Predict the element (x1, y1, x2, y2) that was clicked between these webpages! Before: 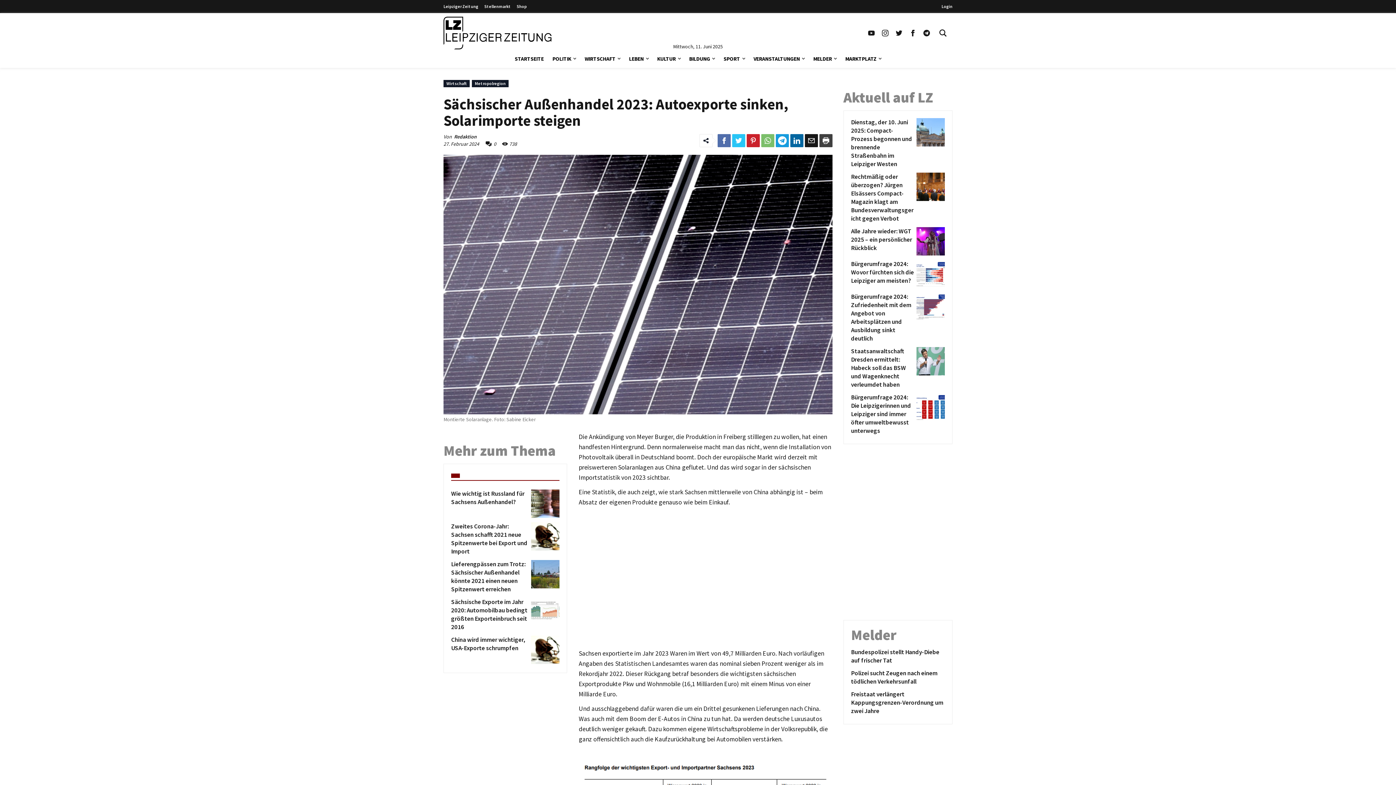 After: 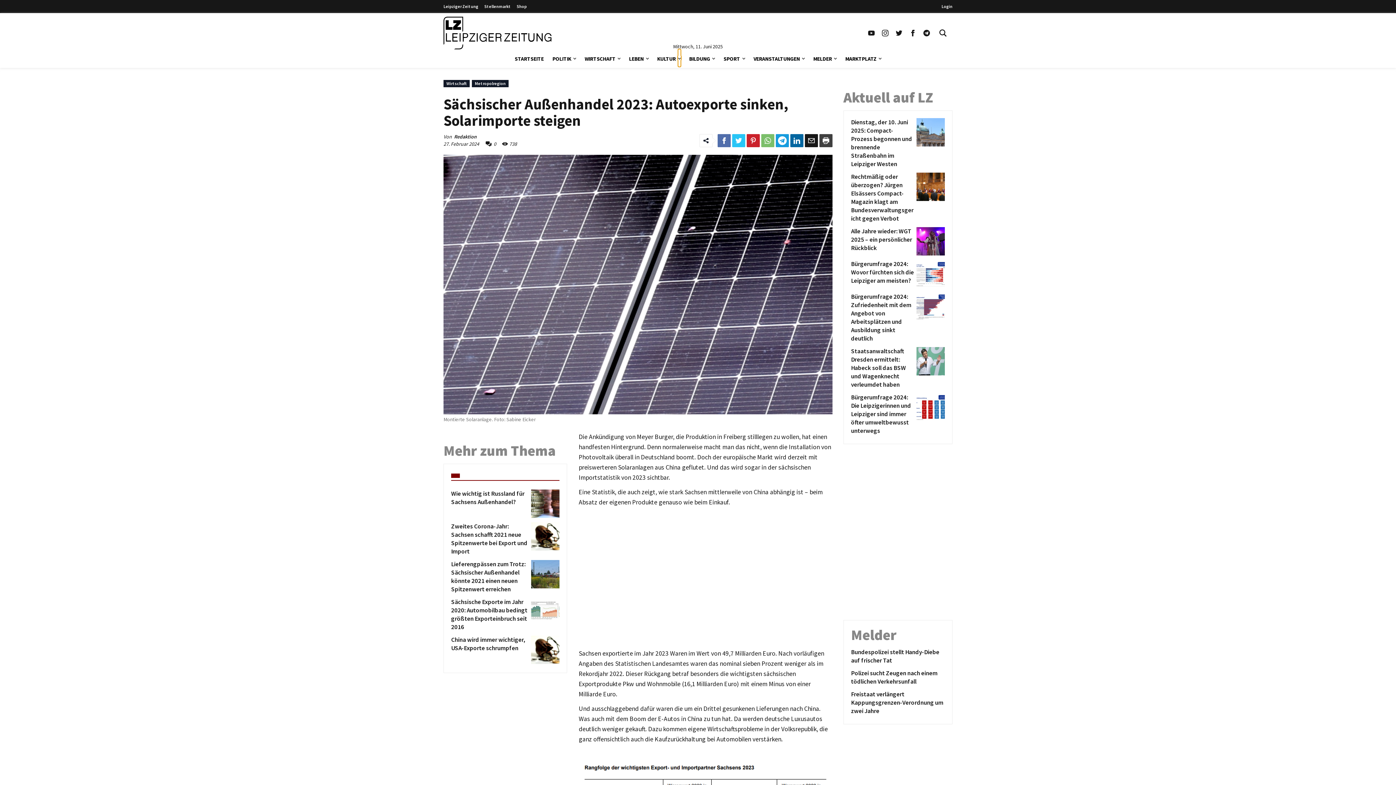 Action: bbox: (678, 49, 680, 66) label: Toggle submenu